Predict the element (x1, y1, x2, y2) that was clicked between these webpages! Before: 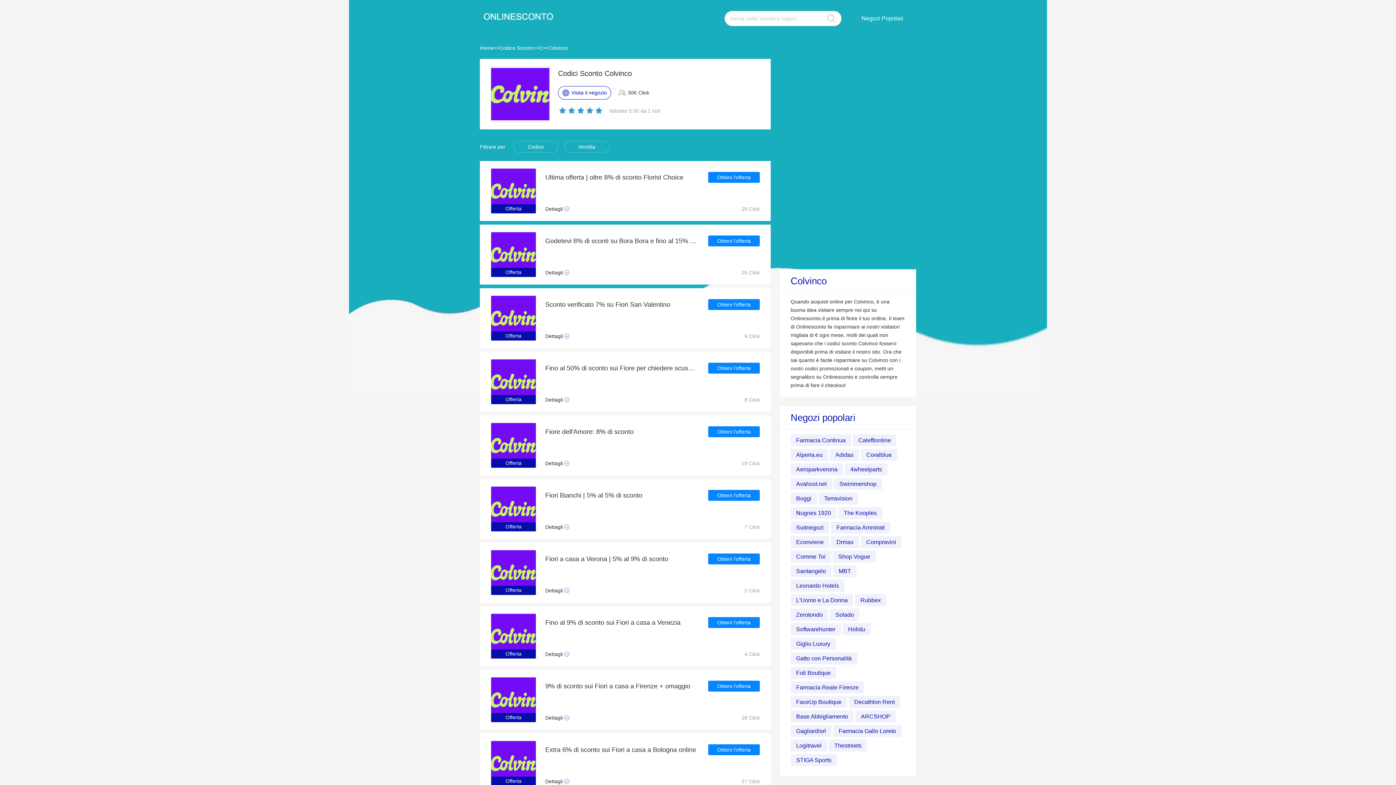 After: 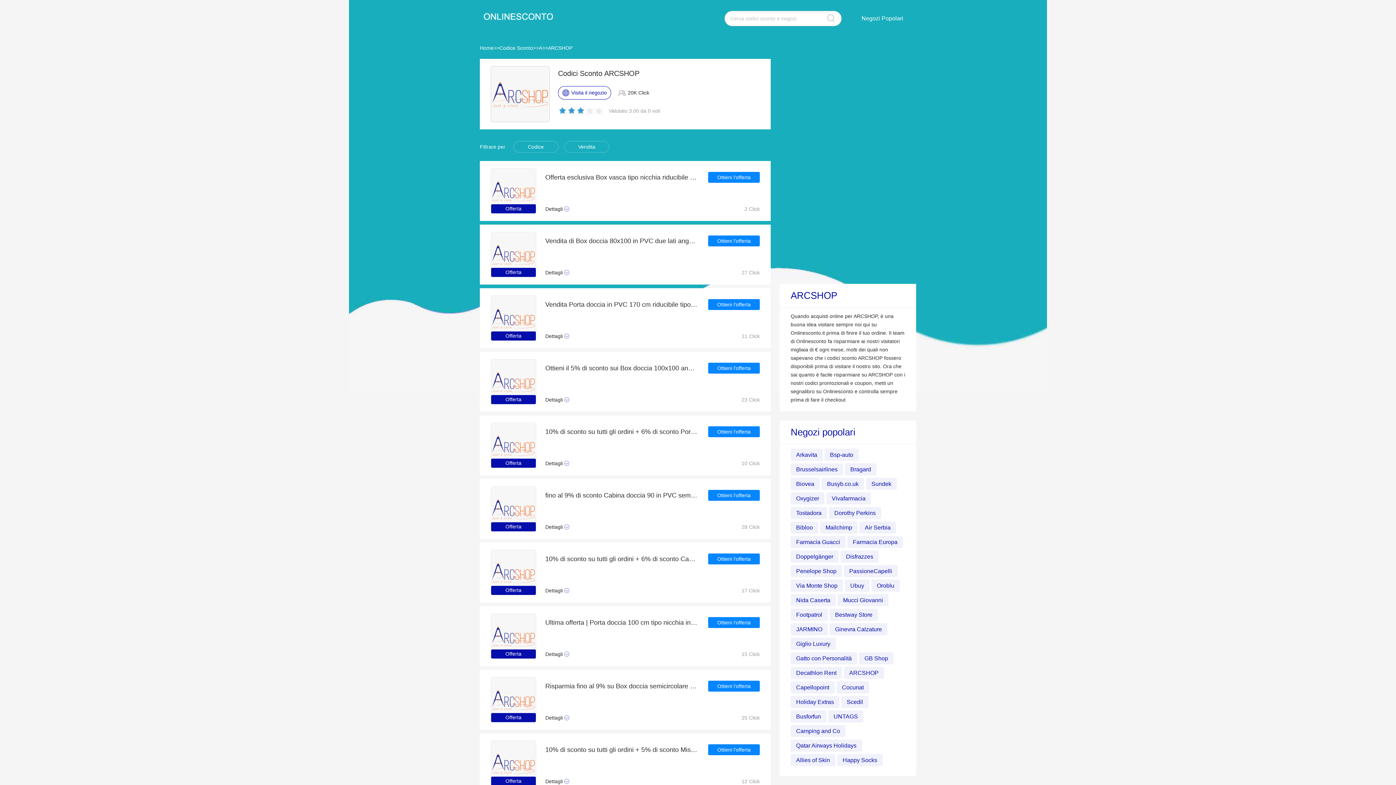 Action: bbox: (855, 710, 896, 722) label: ARCSHOP